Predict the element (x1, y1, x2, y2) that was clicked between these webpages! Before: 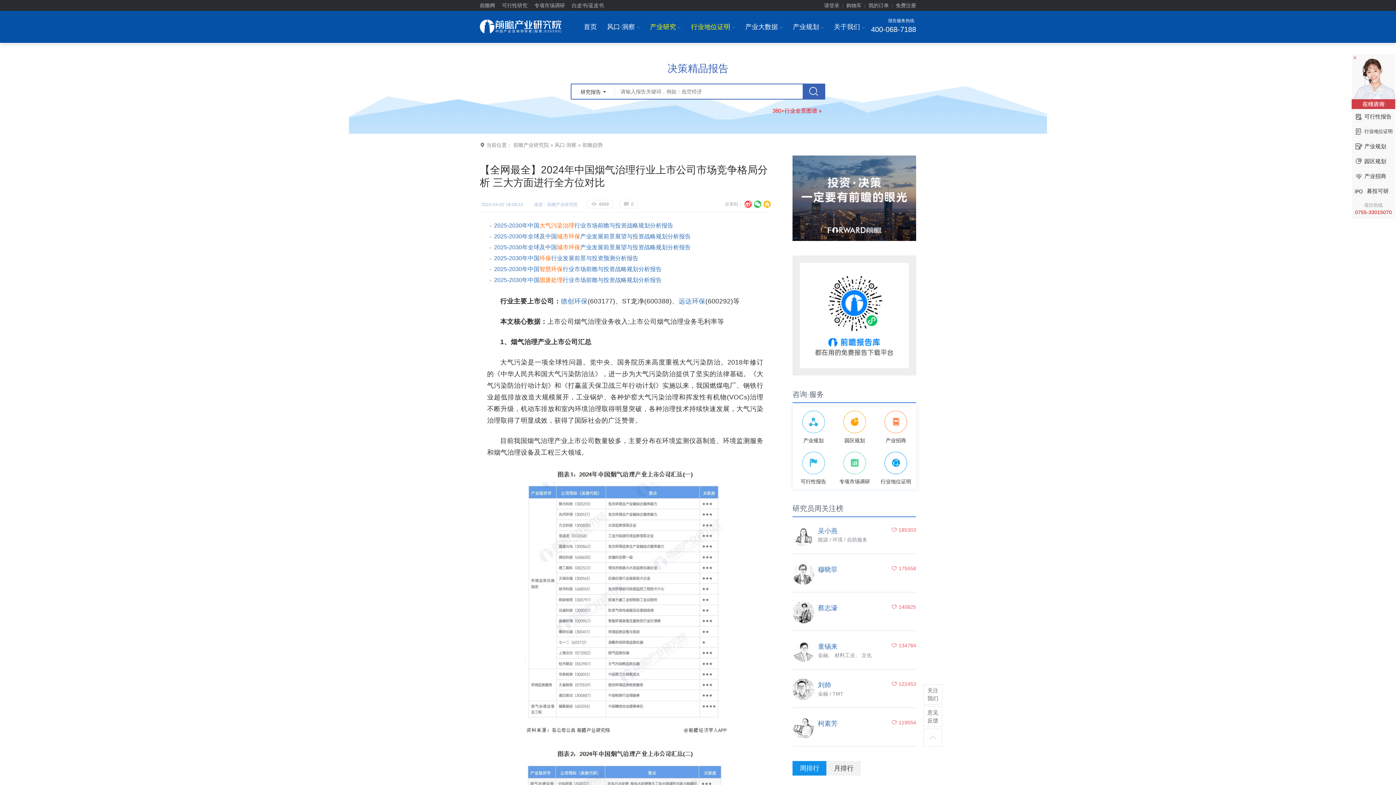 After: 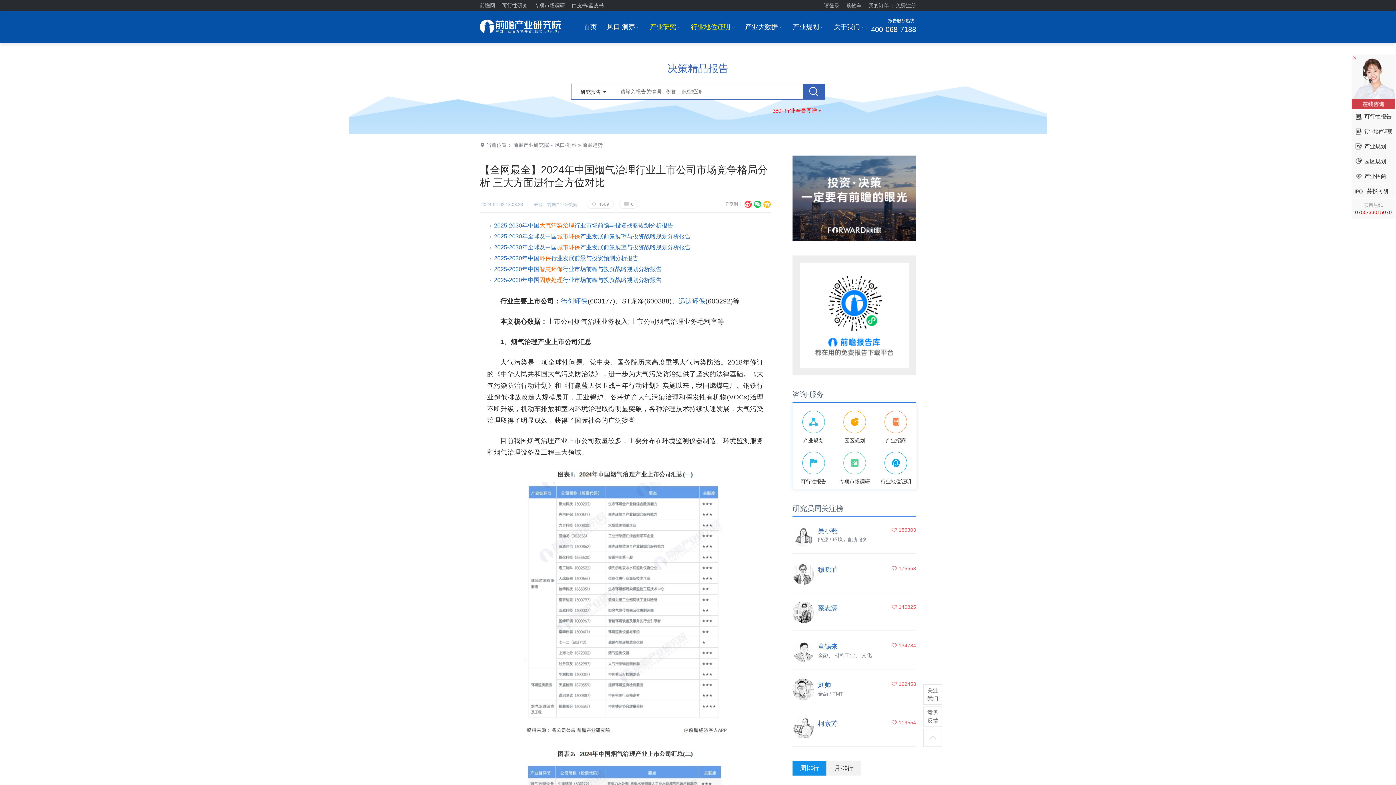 Action: label: 380+行业全景图谱 » bbox: (772, 106, 821, 114)